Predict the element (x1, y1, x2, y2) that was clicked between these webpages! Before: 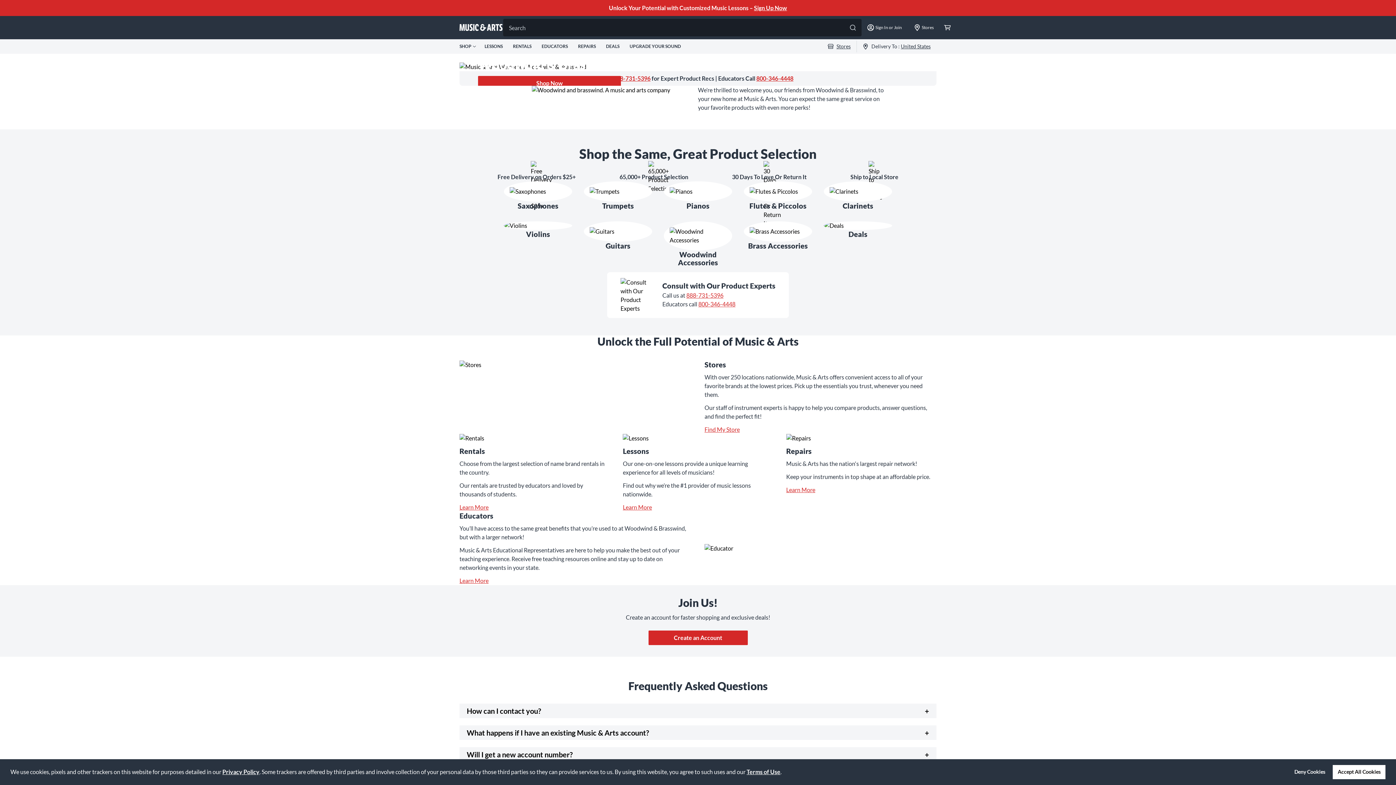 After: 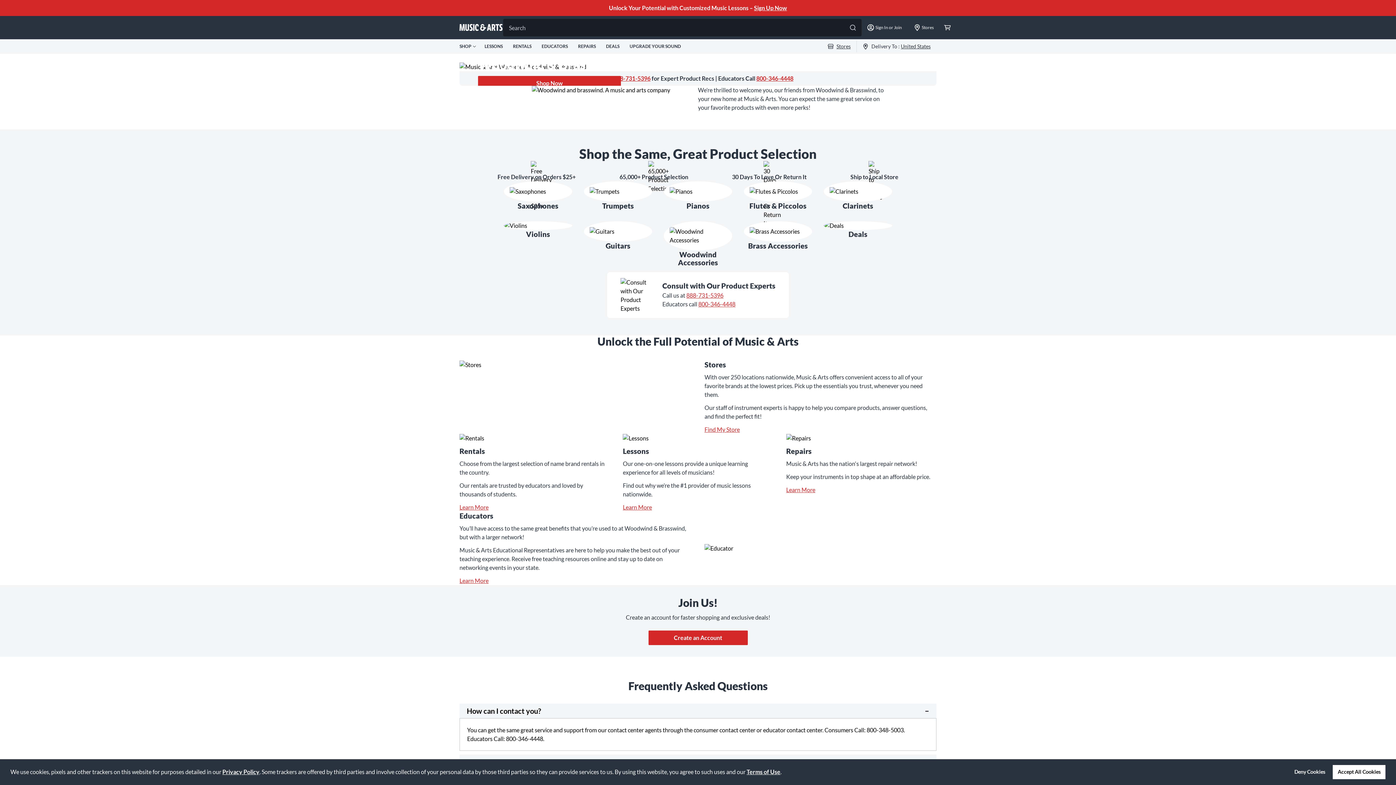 Action: bbox: (459, 704, 936, 718) label: How can I contact you?